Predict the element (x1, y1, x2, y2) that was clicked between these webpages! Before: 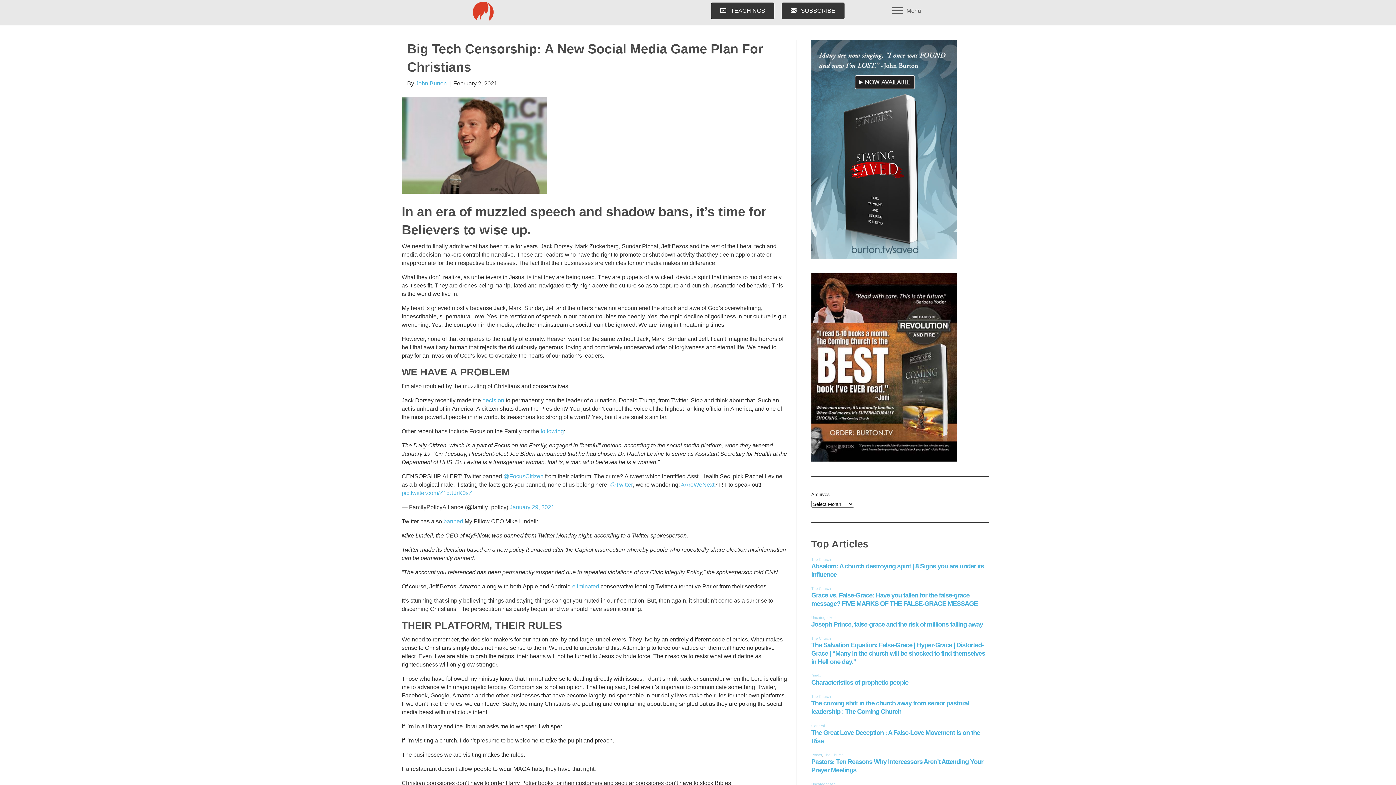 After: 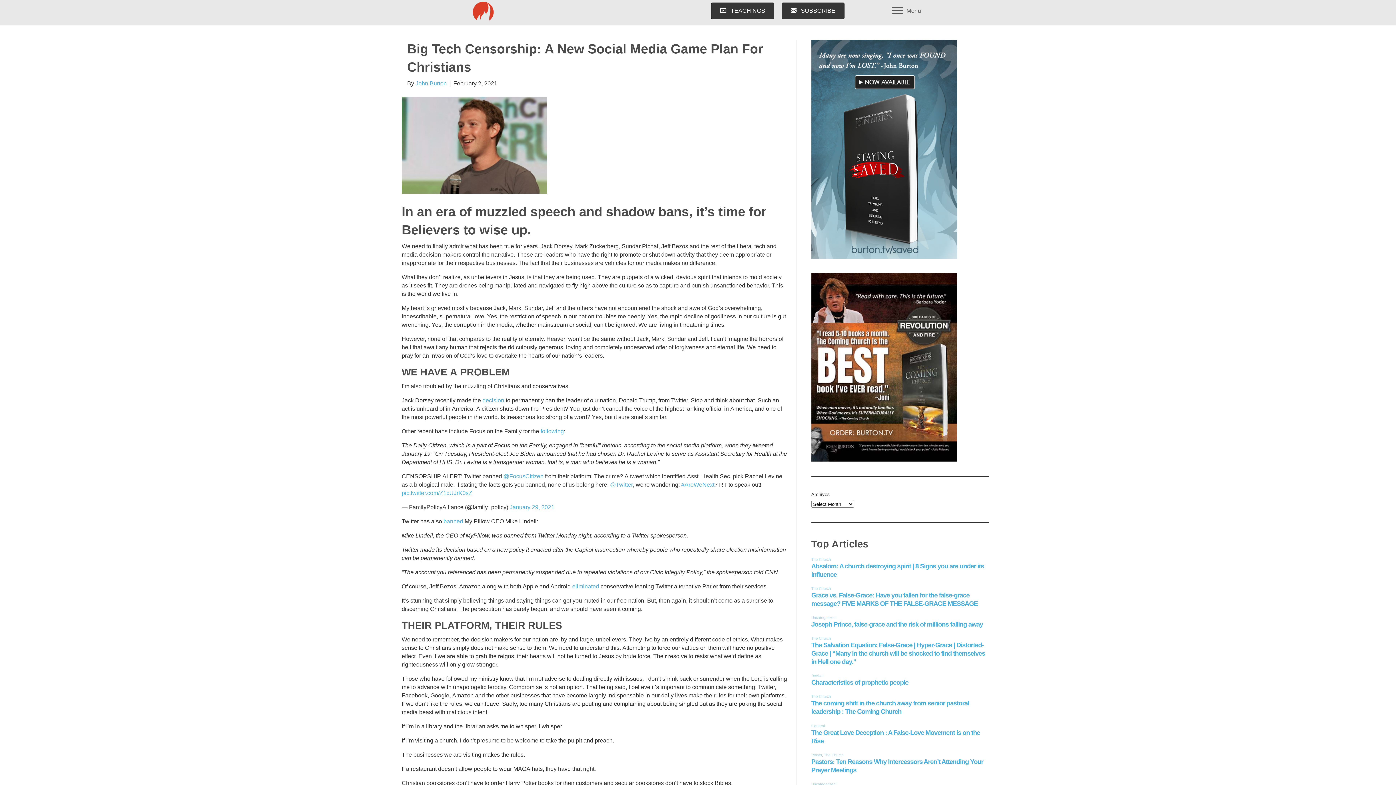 Action: bbox: (811, 40, 957, 258)